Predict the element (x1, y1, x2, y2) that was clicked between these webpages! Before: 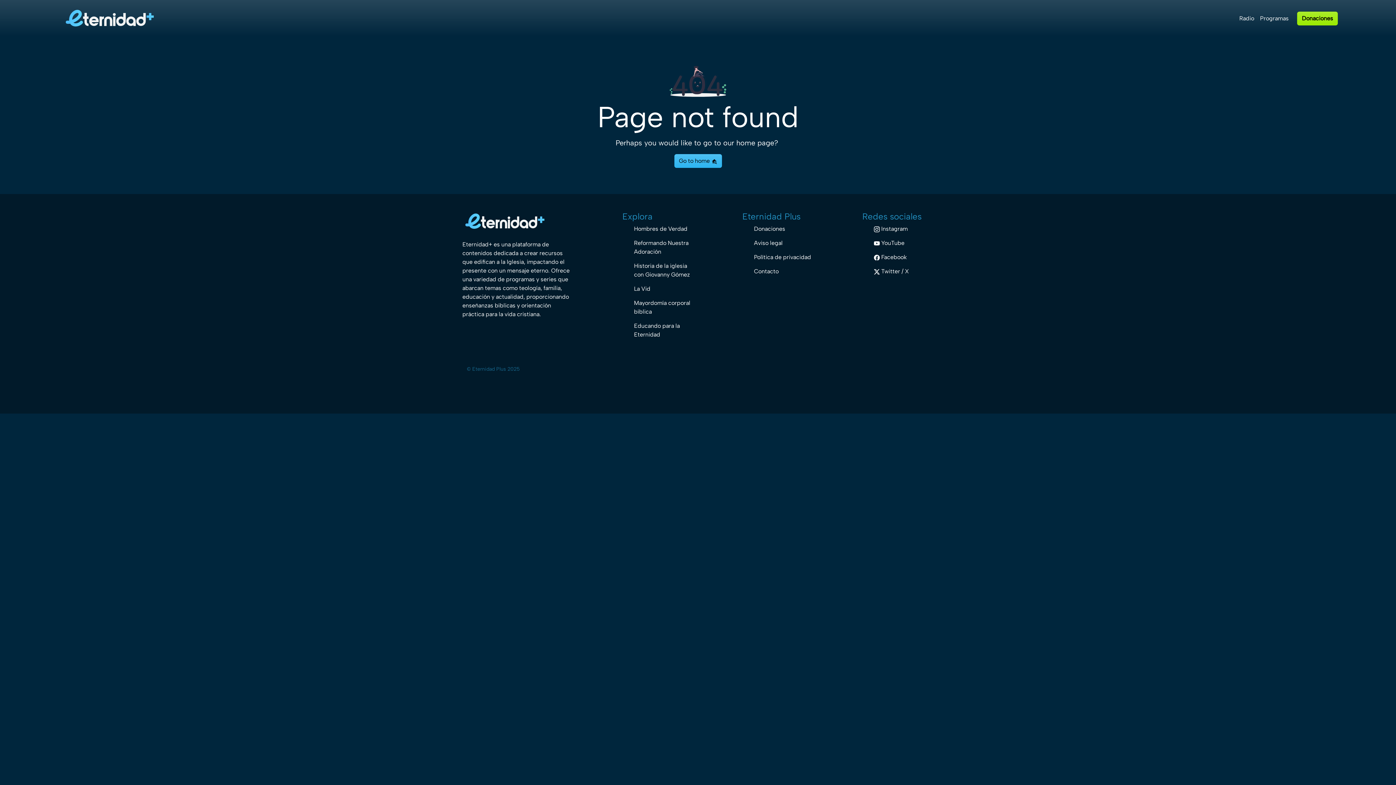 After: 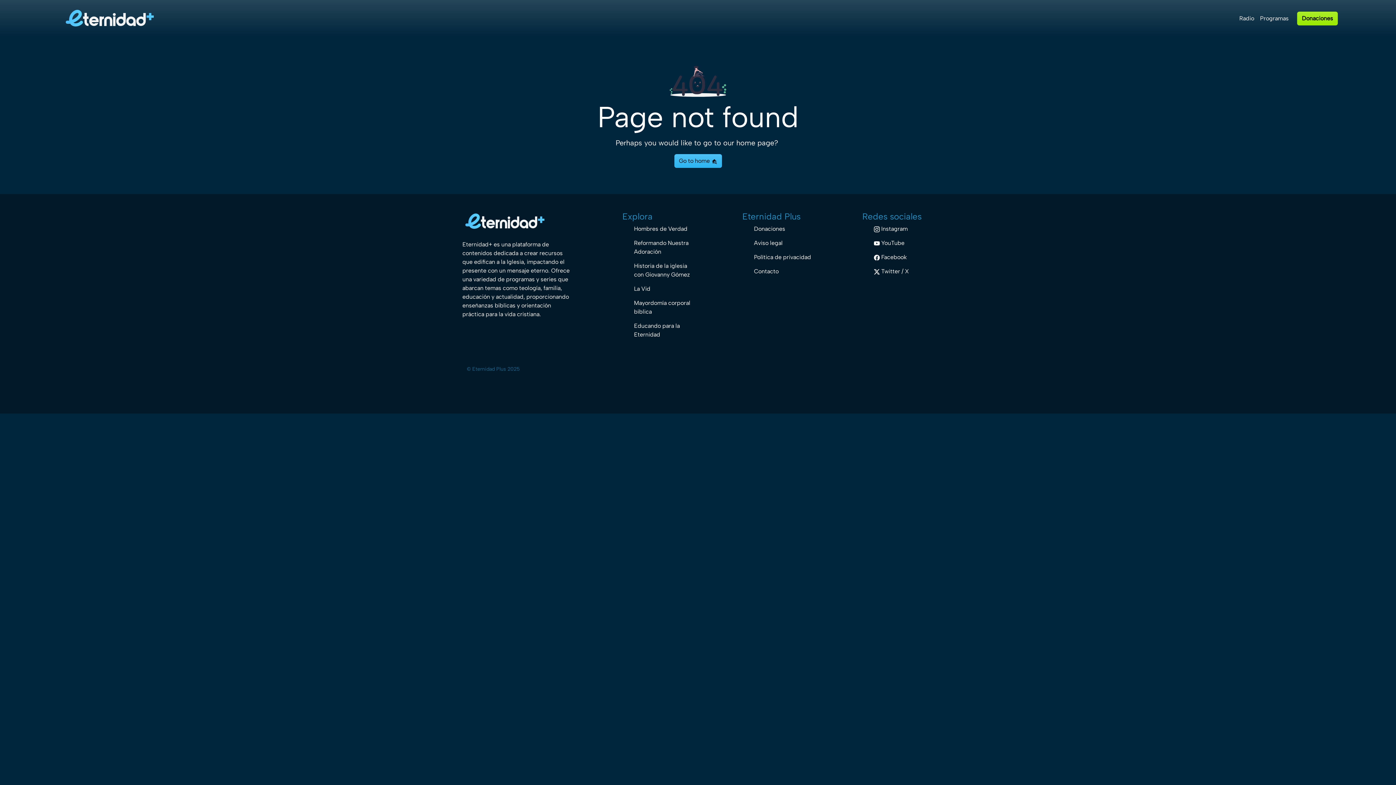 Action: label:  Instagram bbox: (874, 225, 908, 232)